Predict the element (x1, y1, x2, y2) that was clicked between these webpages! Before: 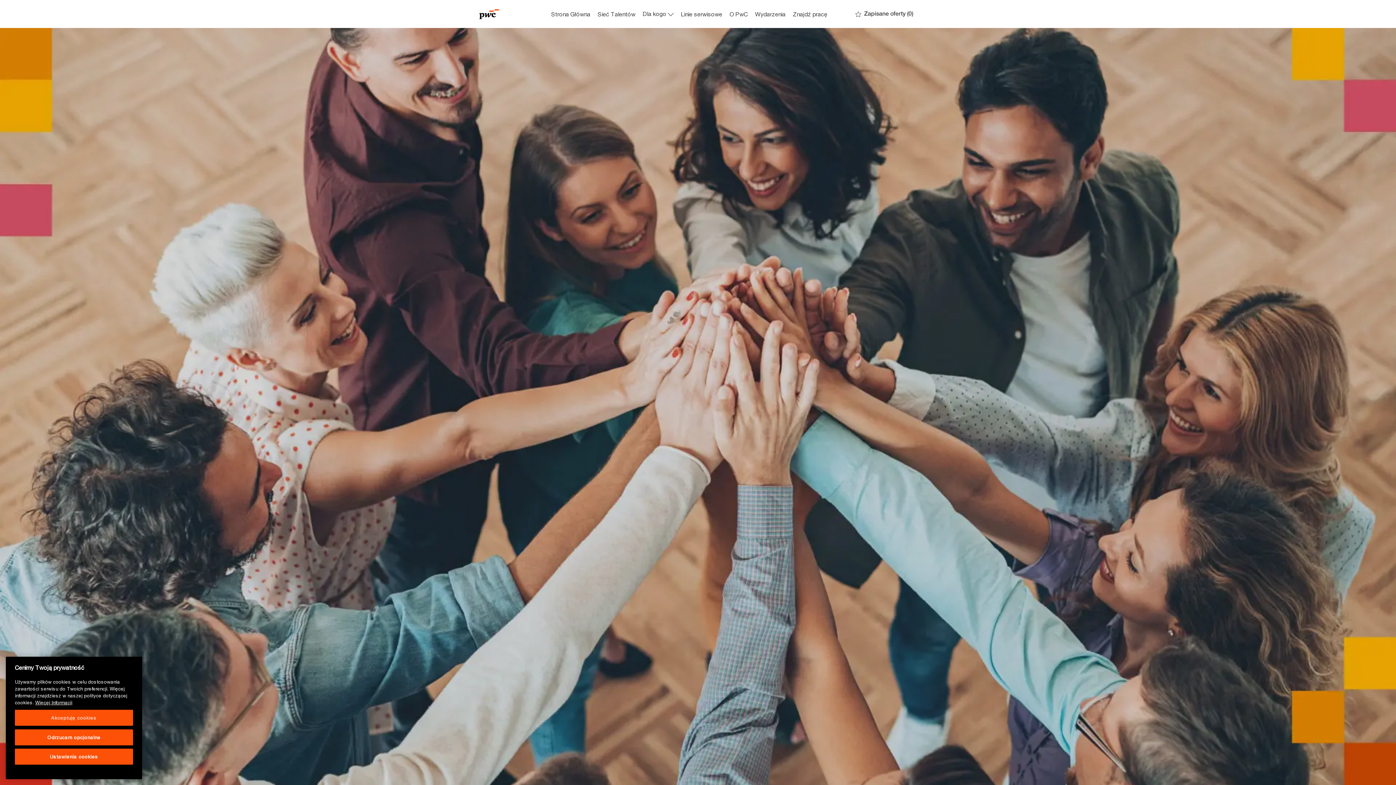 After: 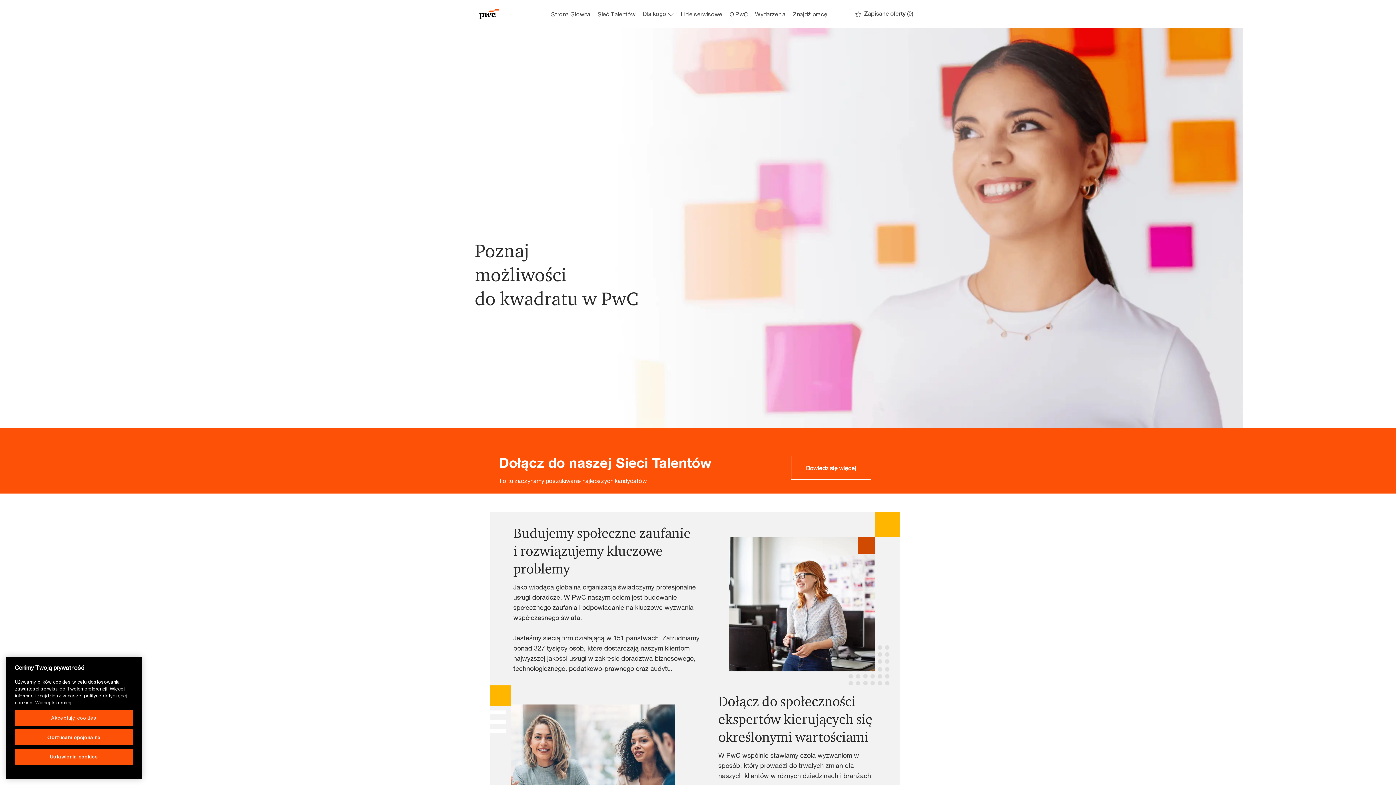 Action: bbox: (551, 10, 590, 17) label: Strona Główna